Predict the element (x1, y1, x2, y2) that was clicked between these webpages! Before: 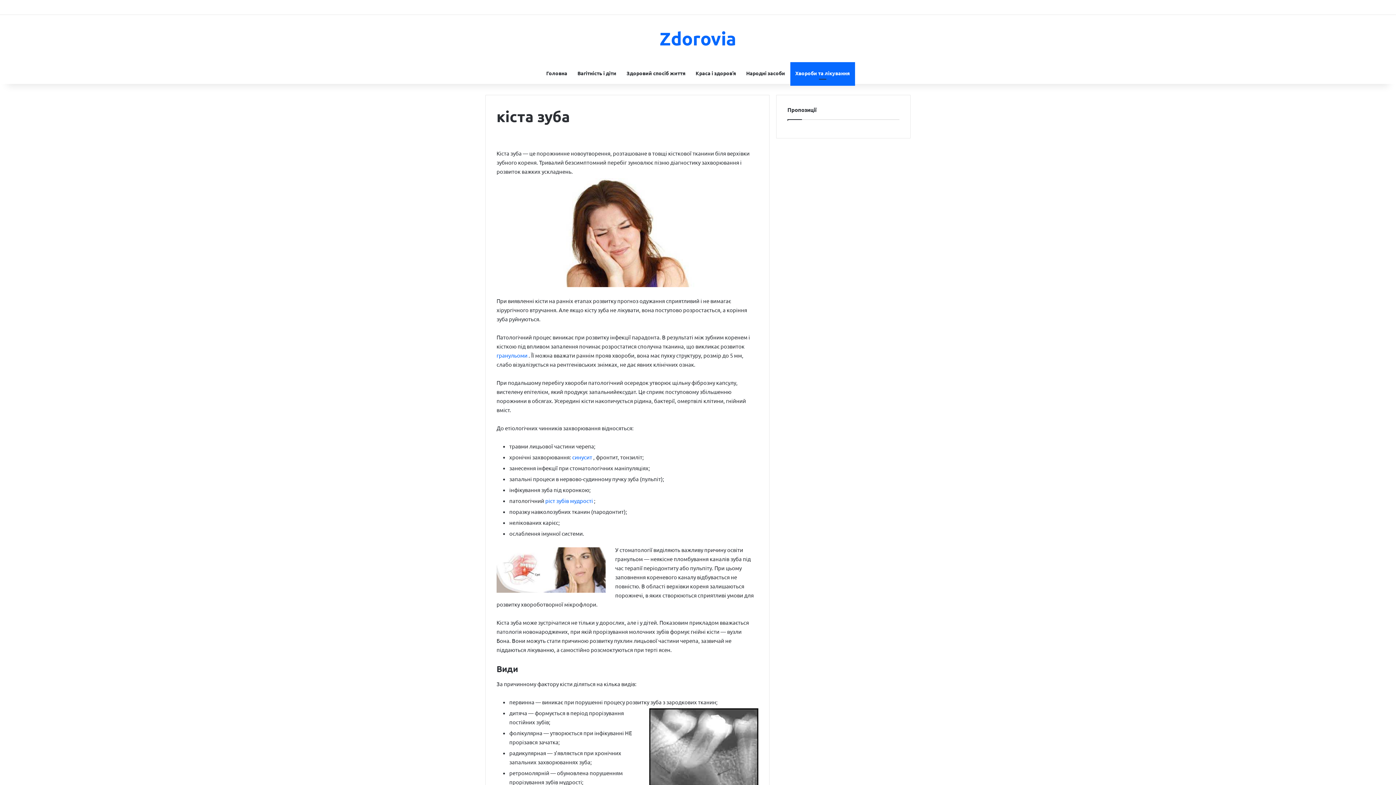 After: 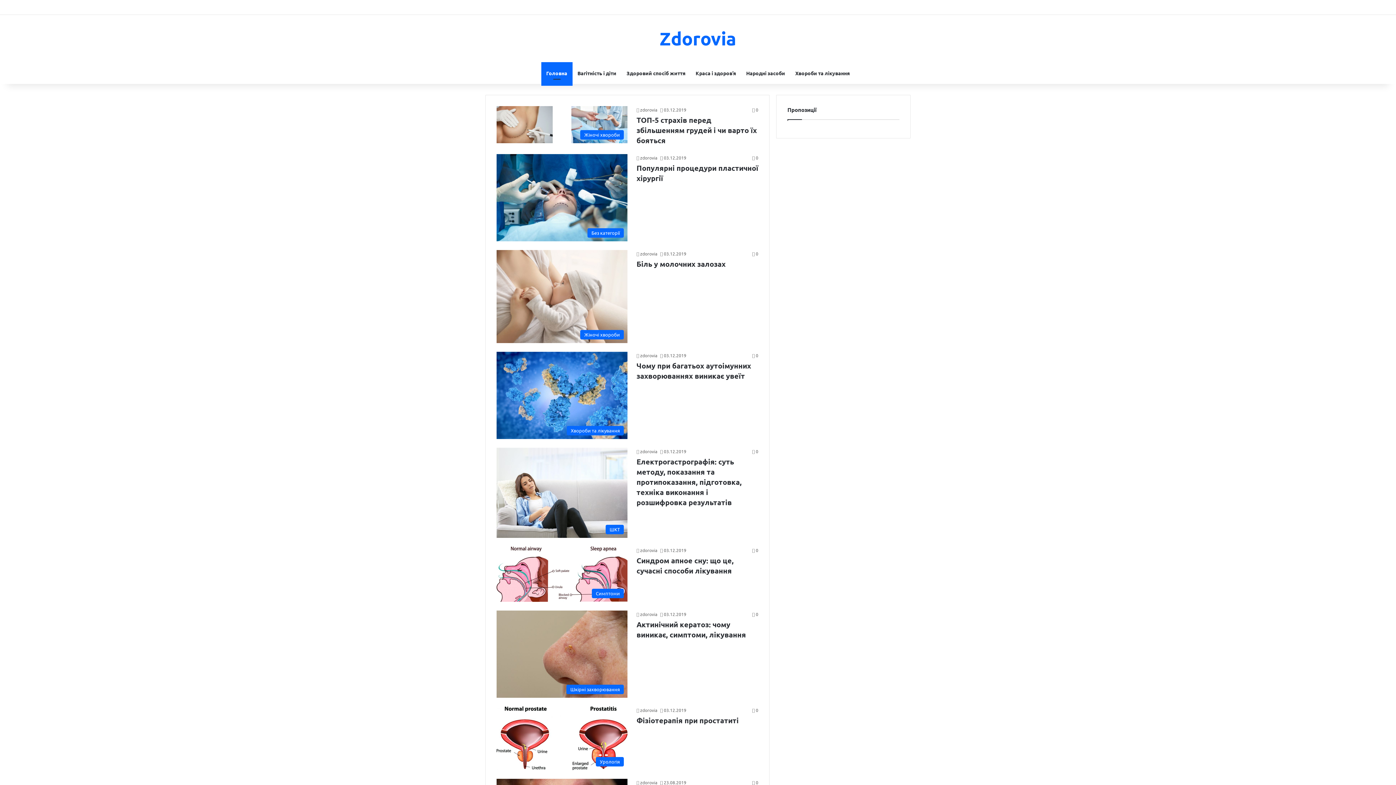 Action: bbox: (659, 29, 736, 47) label: Zdorovia